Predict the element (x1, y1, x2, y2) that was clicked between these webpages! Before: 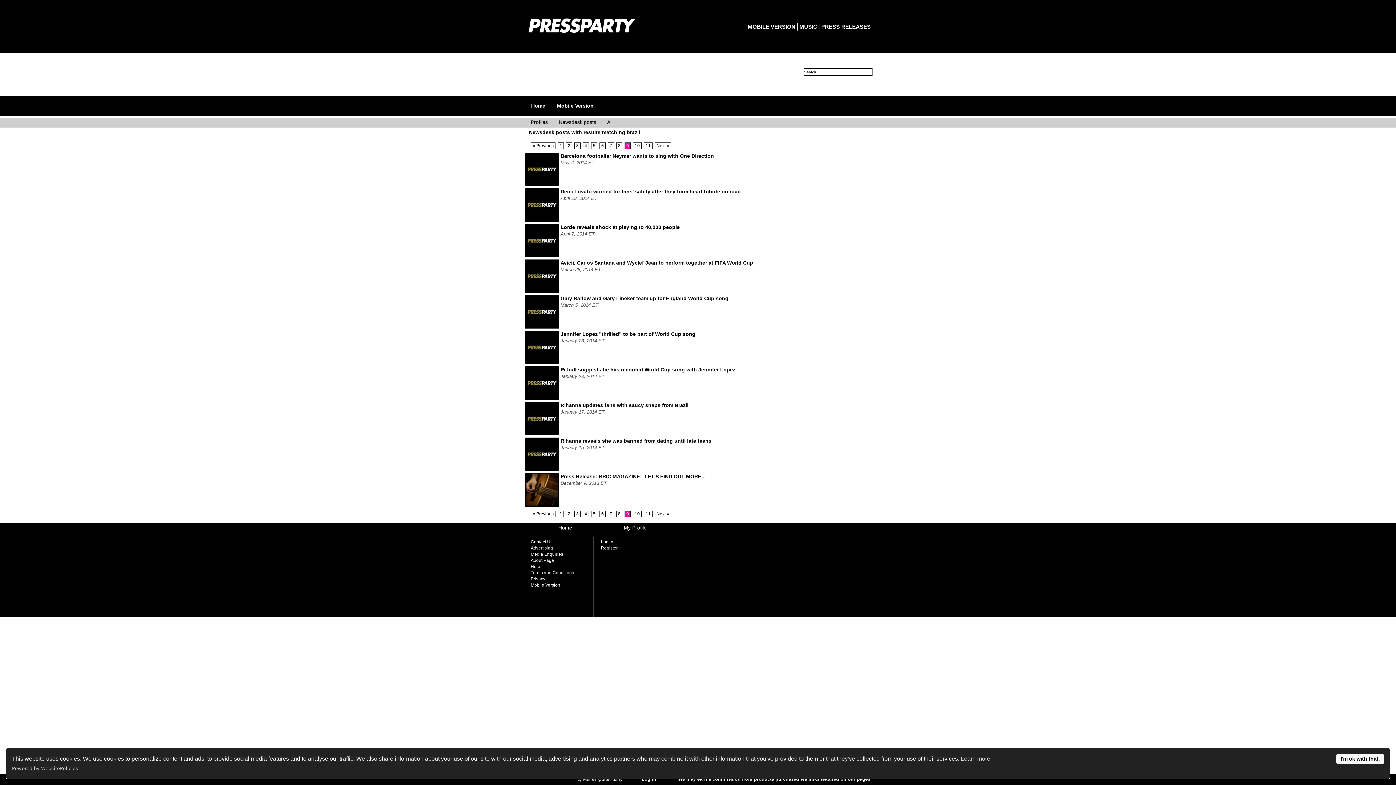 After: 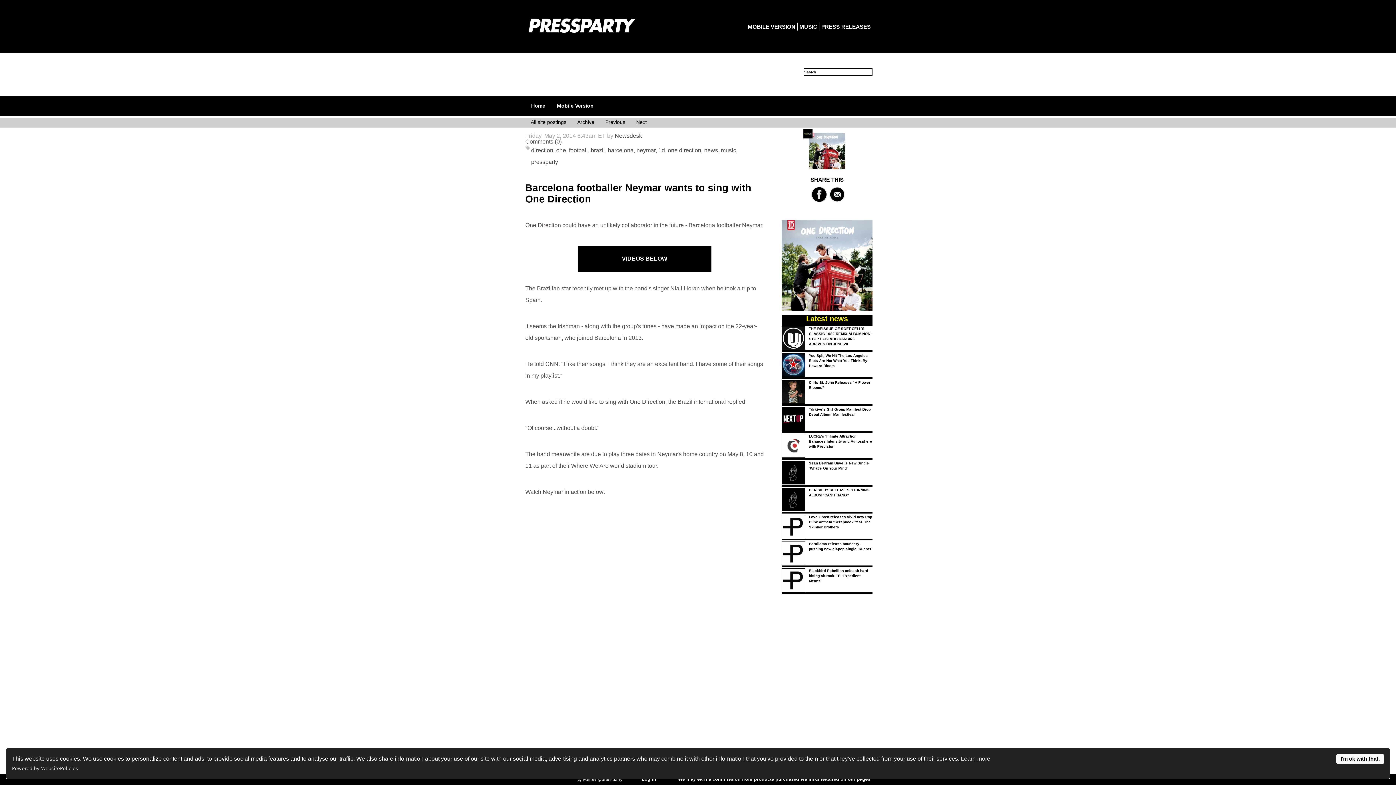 Action: label: Barcelona footballer Neymar wants to sing with One Direction bbox: (560, 153, 714, 158)